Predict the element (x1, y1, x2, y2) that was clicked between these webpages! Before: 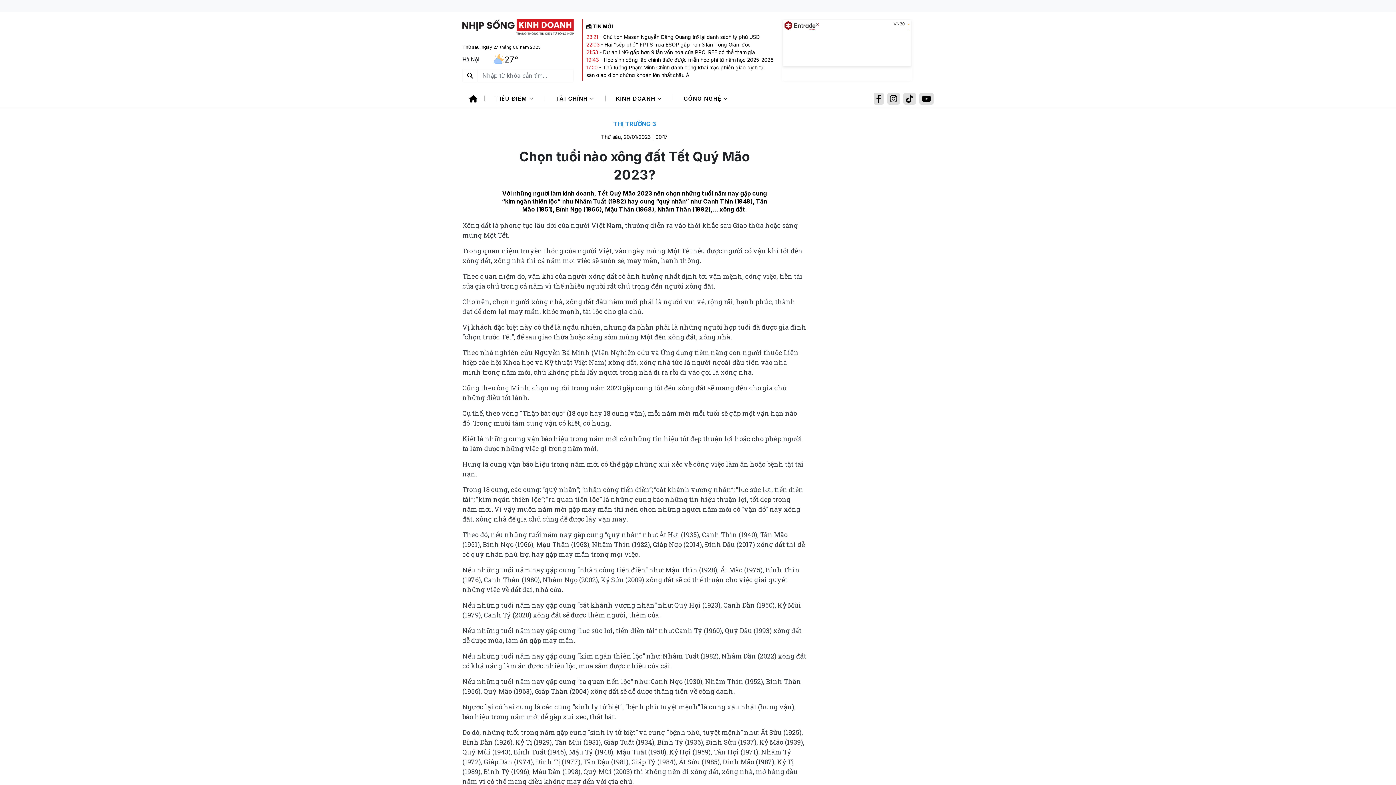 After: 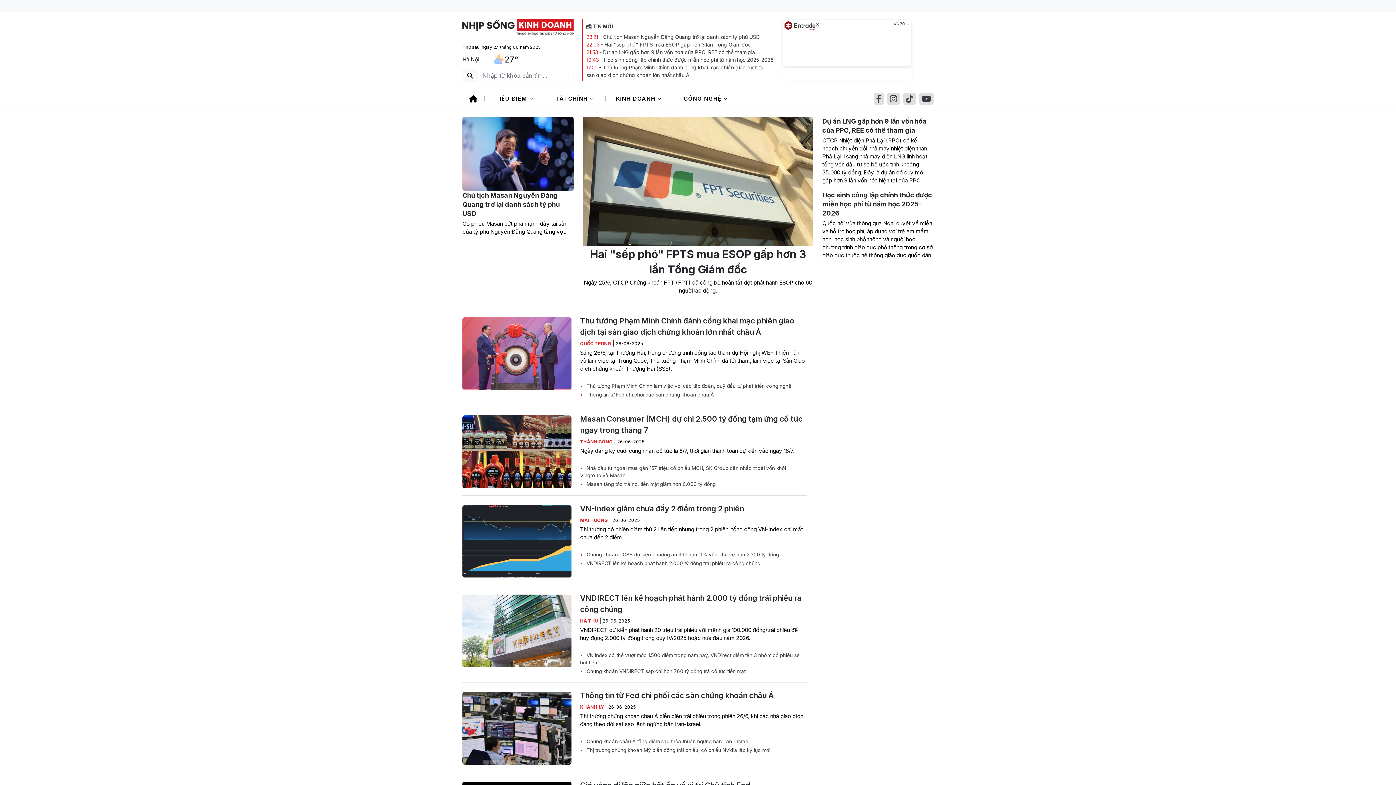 Action: label:  TIN MỚI bbox: (586, 23, 613, 29)